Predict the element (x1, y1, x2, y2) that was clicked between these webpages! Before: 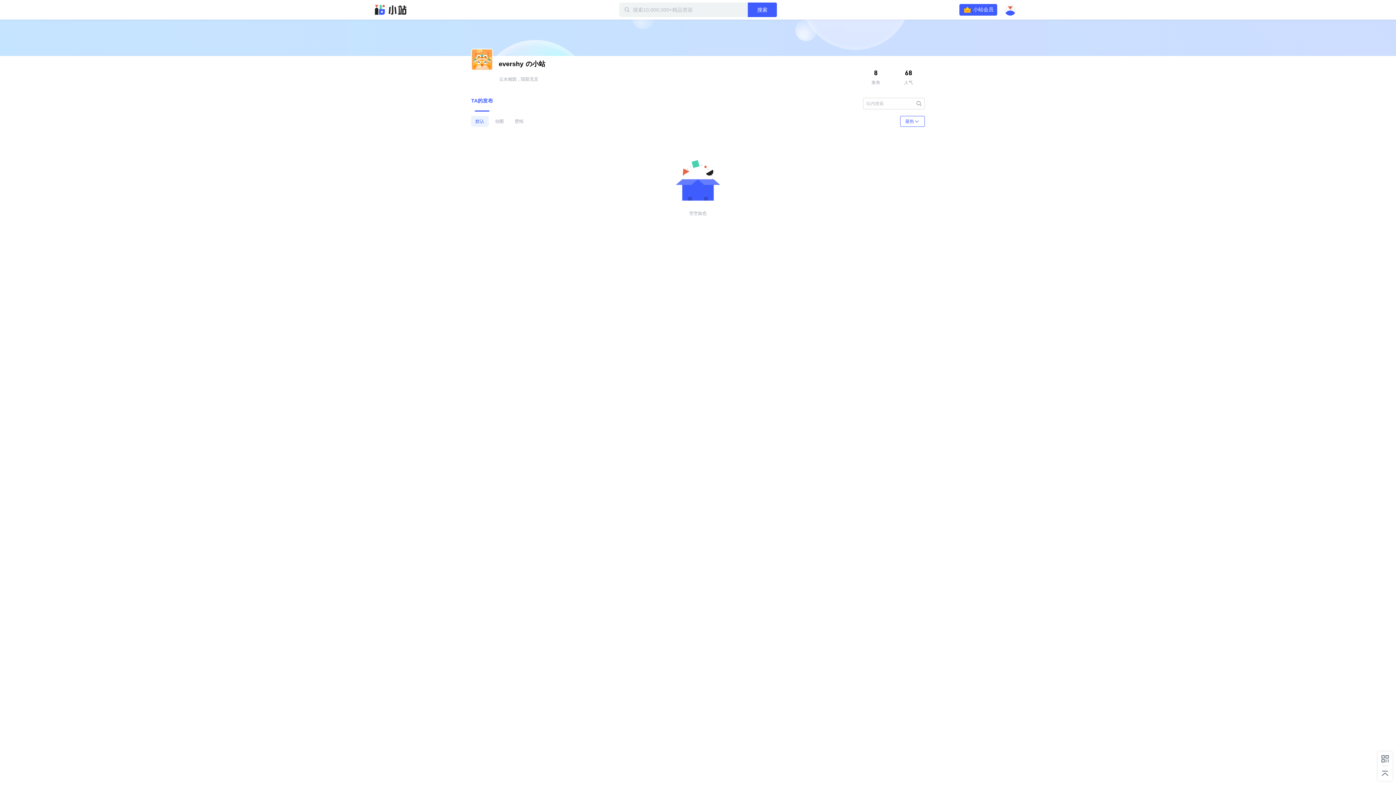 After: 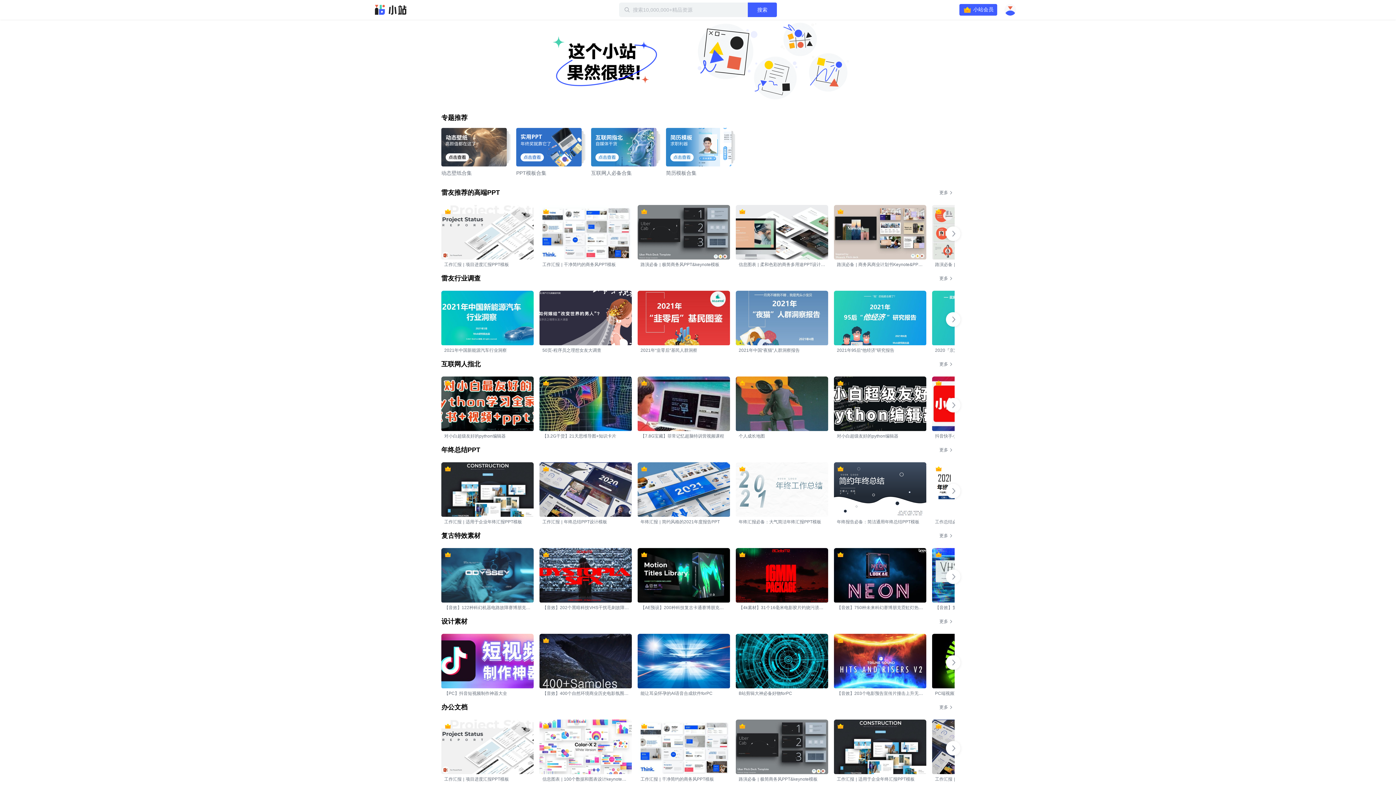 Action: label: 迅雷小站 bbox: (374, 4, 407, 15)